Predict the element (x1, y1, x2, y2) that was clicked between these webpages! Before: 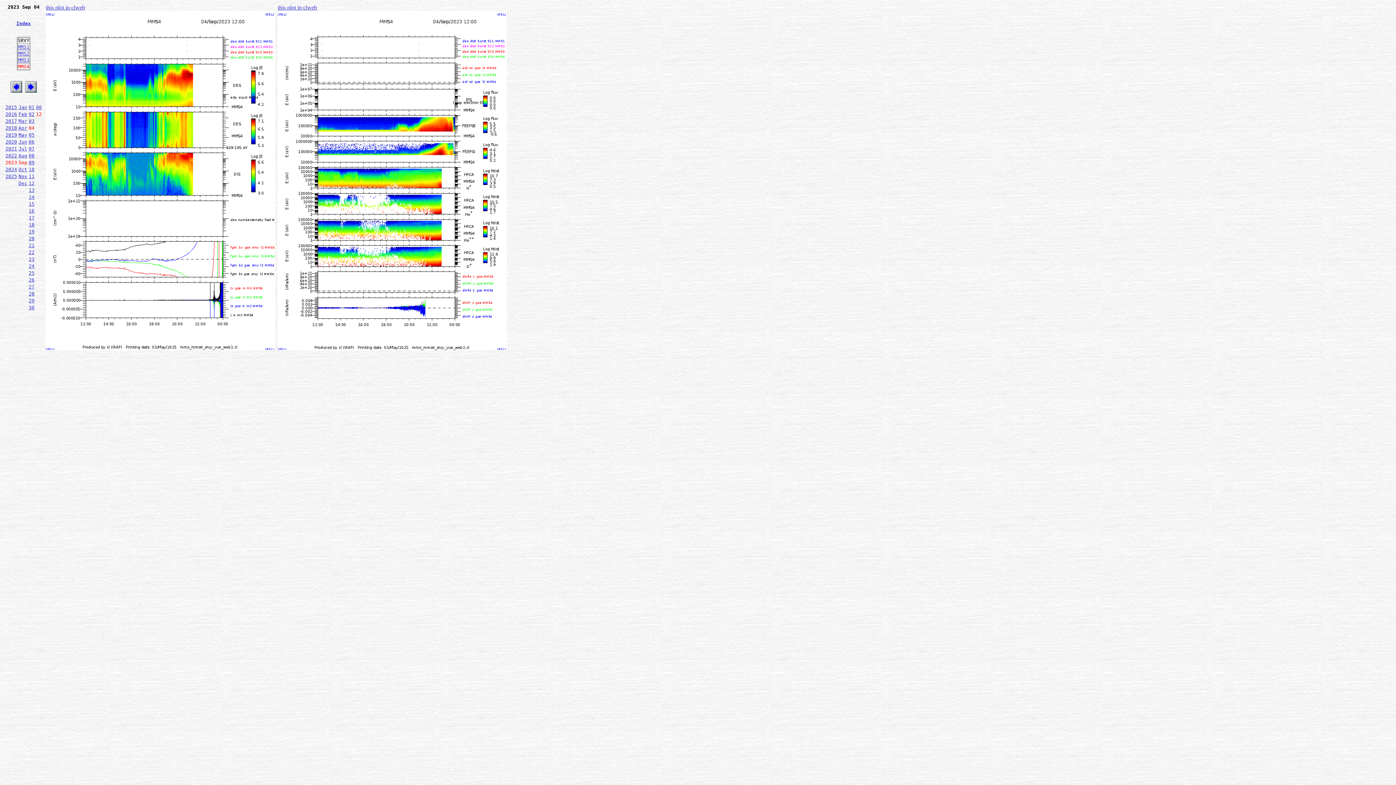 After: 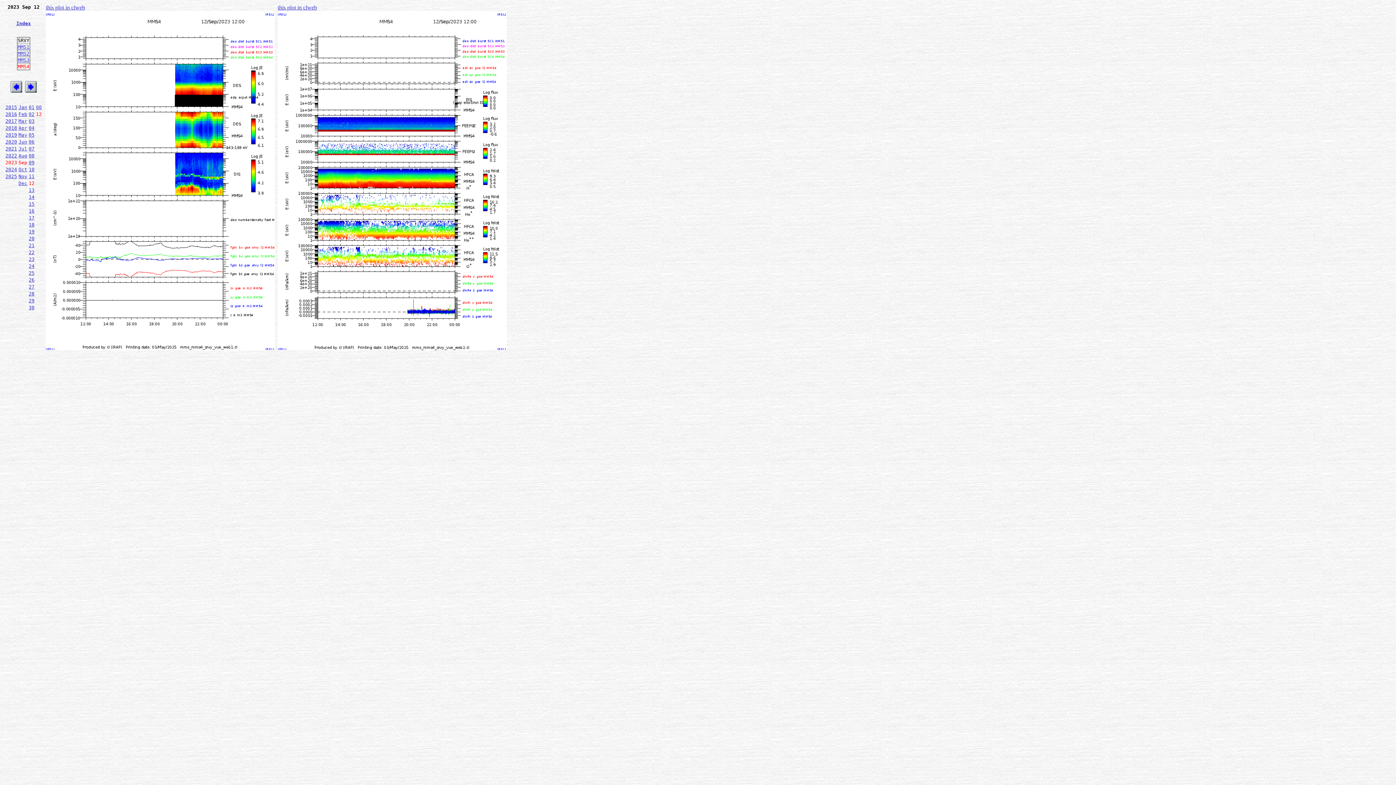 Action: bbox: (28, 180, 34, 186) label: 12